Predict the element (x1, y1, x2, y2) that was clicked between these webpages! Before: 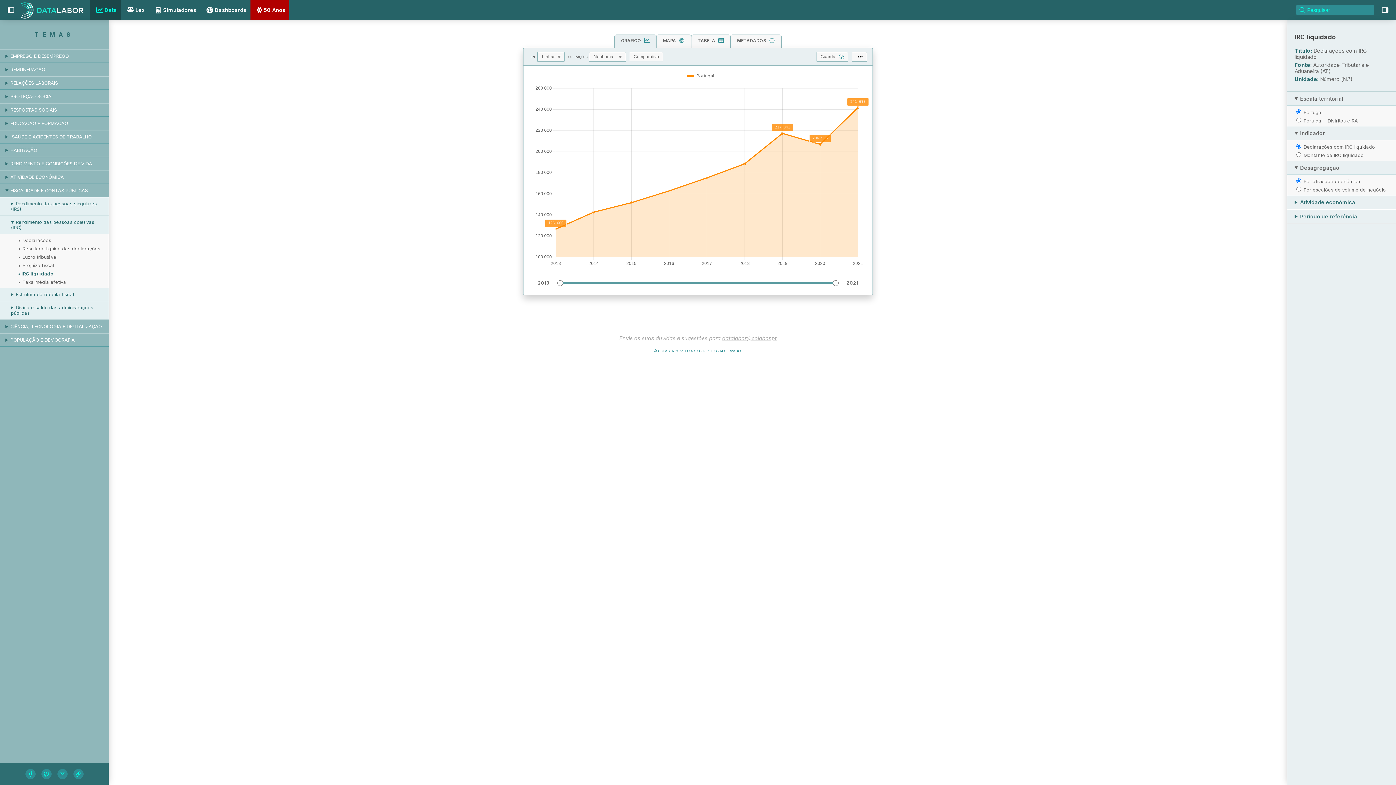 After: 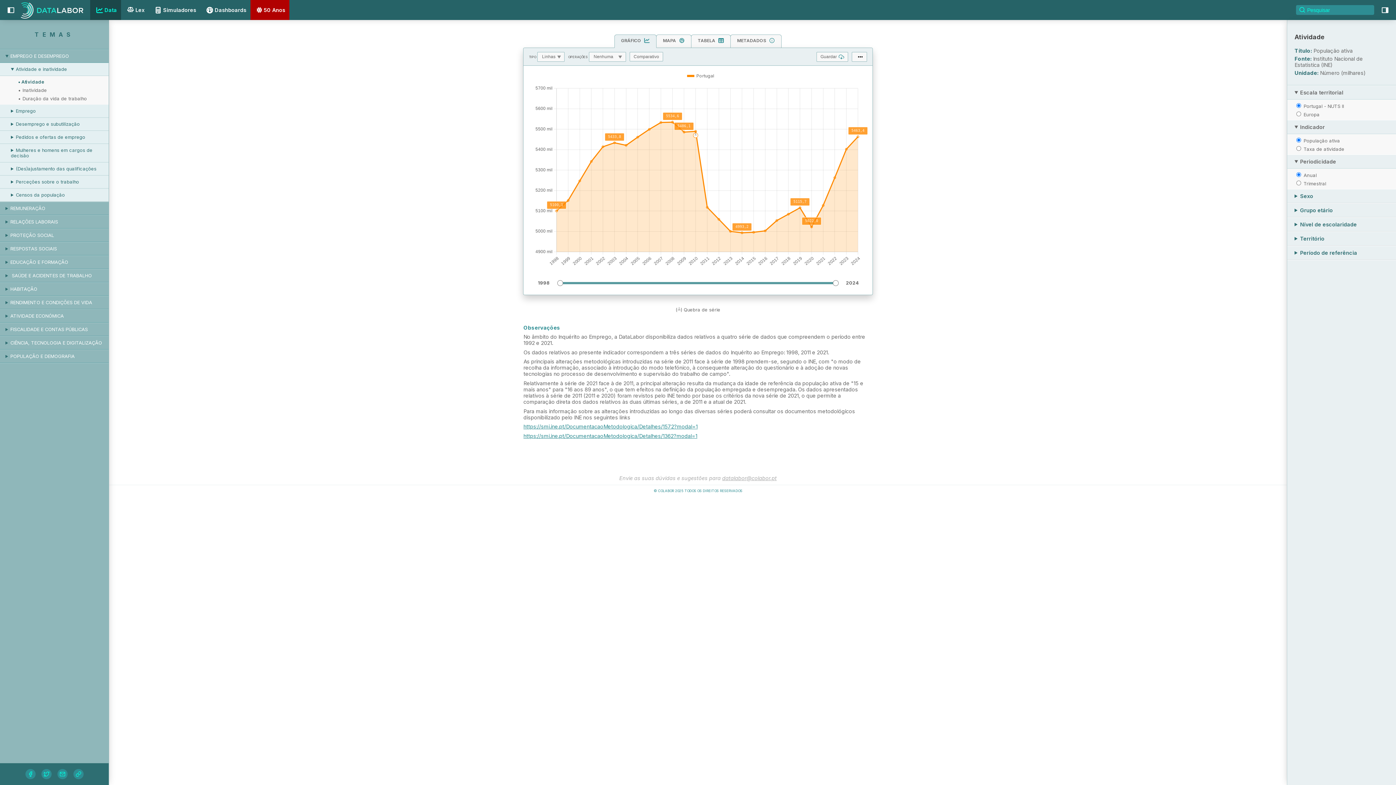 Action: bbox: (90, 0, 121, 20) label: Data